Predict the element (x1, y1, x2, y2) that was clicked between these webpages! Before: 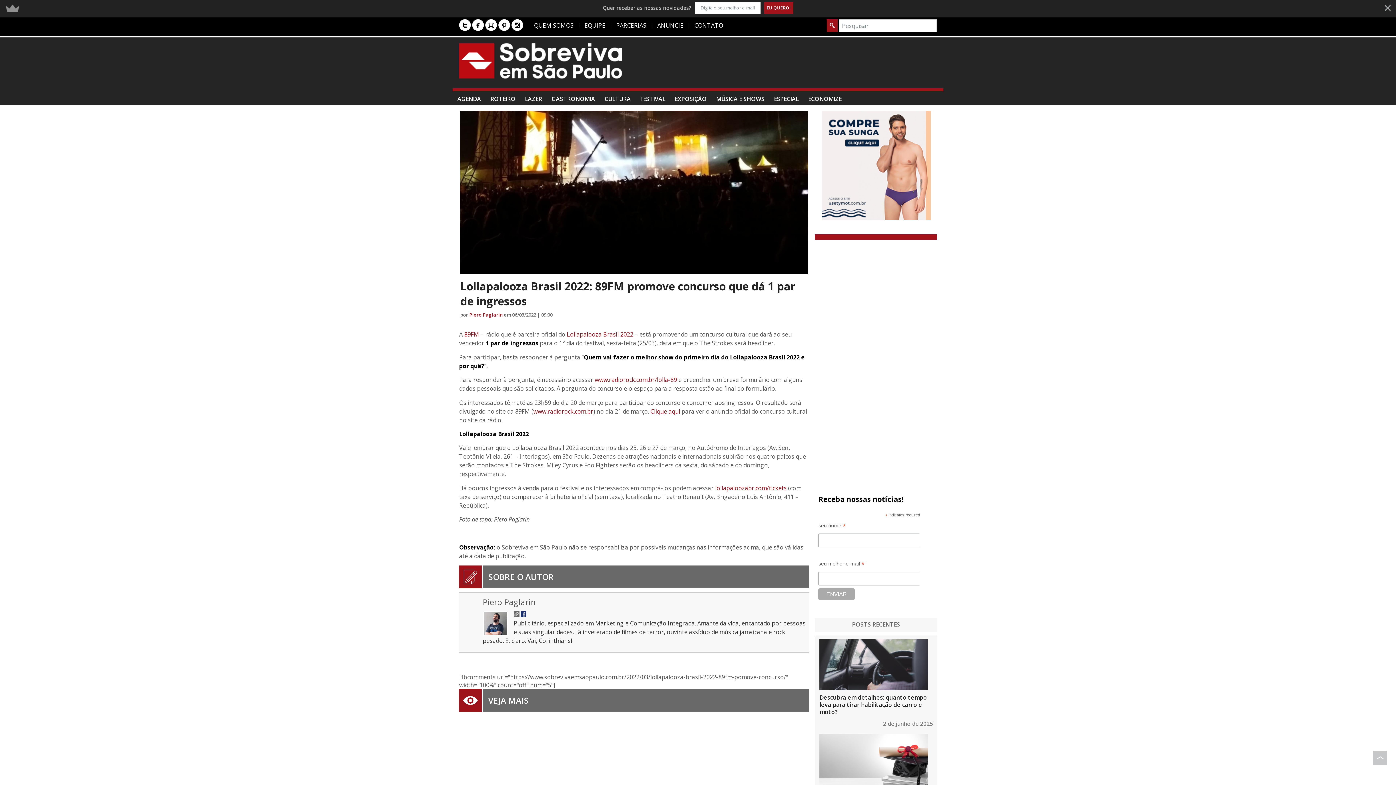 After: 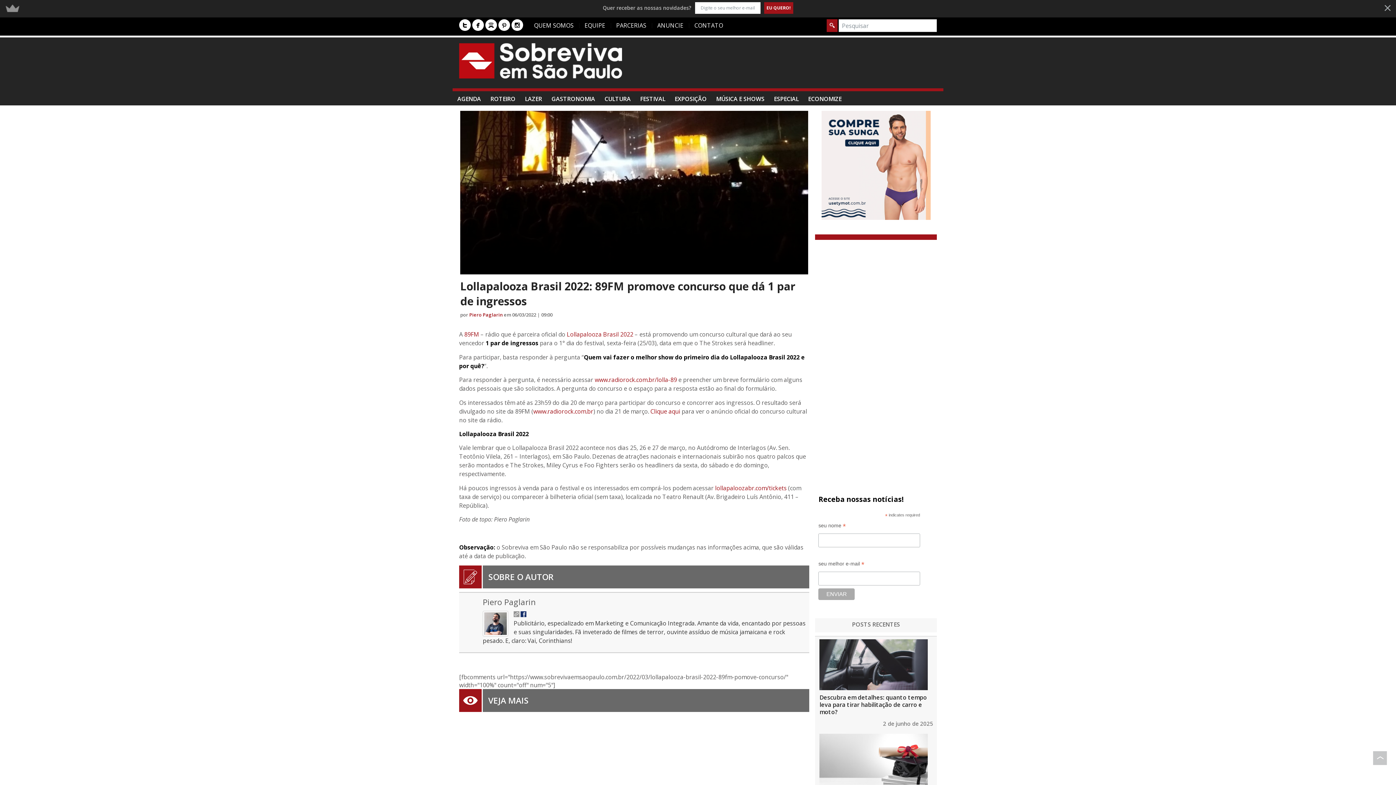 Action: bbox: (513, 596, 519, 601)